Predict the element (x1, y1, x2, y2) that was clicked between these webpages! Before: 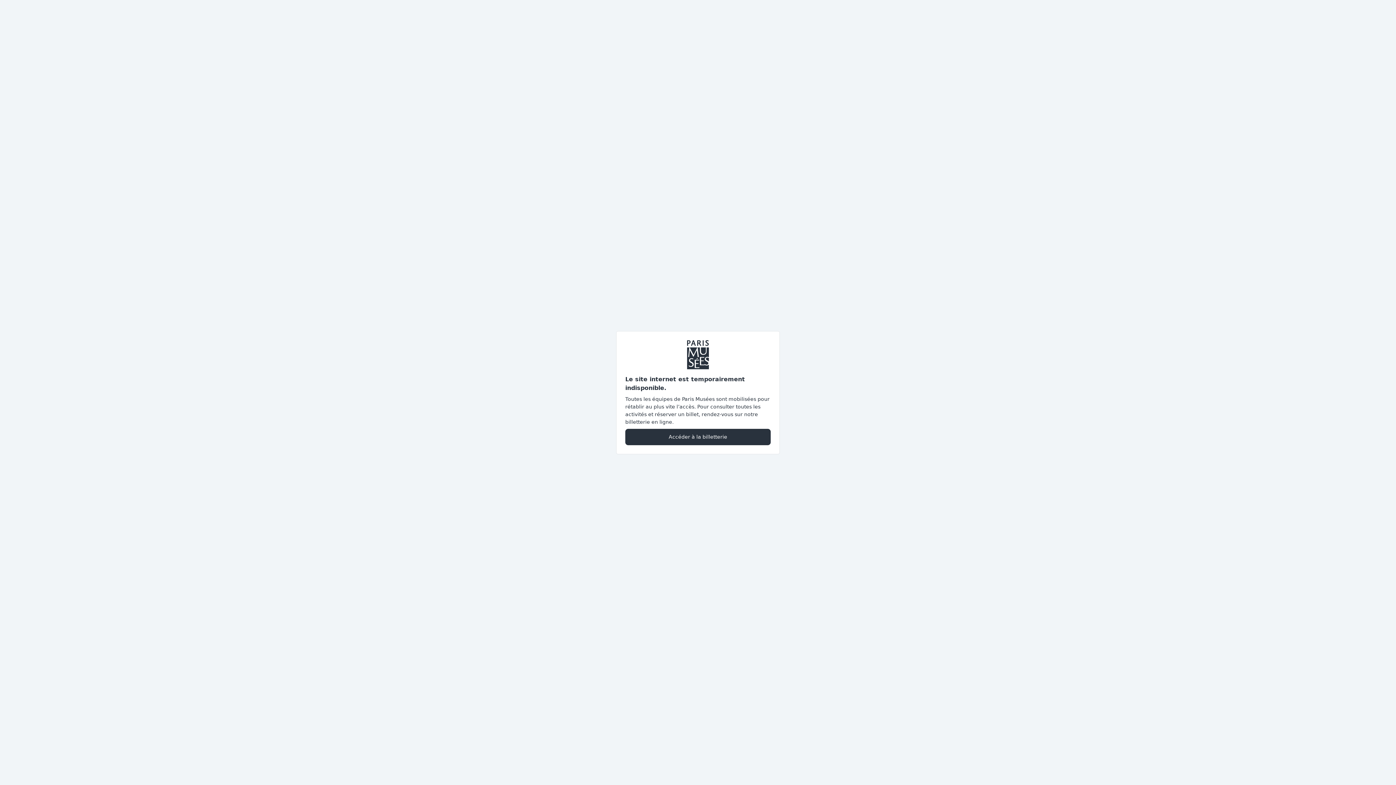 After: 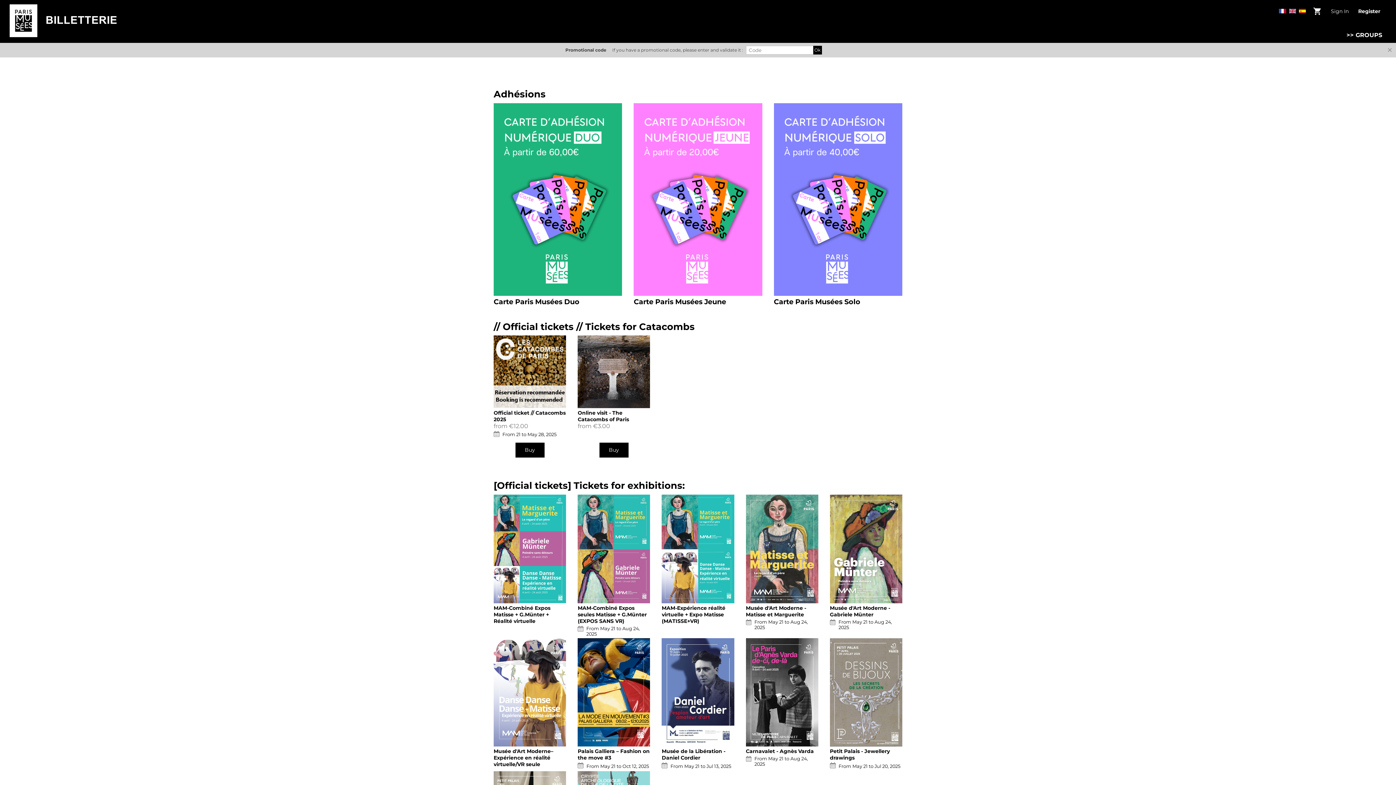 Action: bbox: (625, 428, 770, 445) label: Accéder à la billetterie